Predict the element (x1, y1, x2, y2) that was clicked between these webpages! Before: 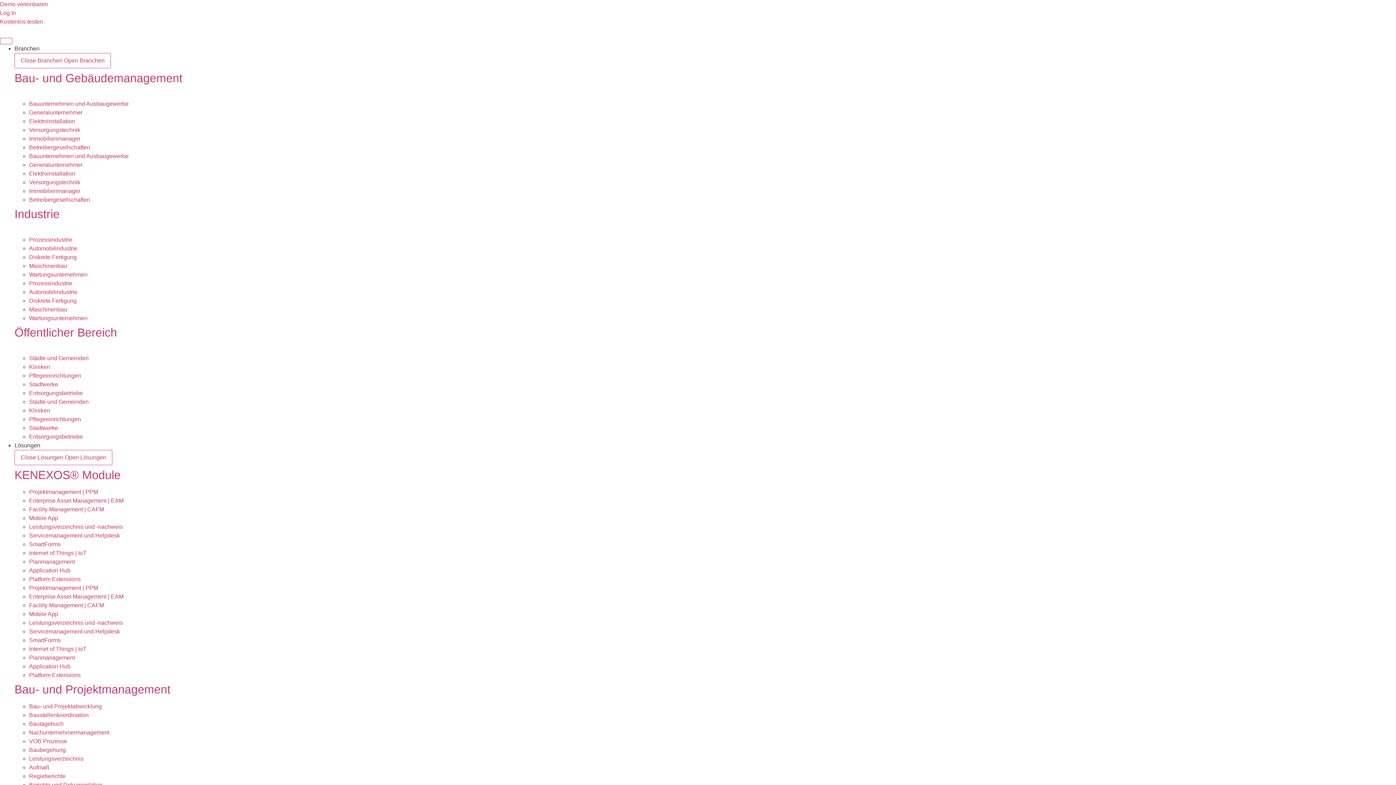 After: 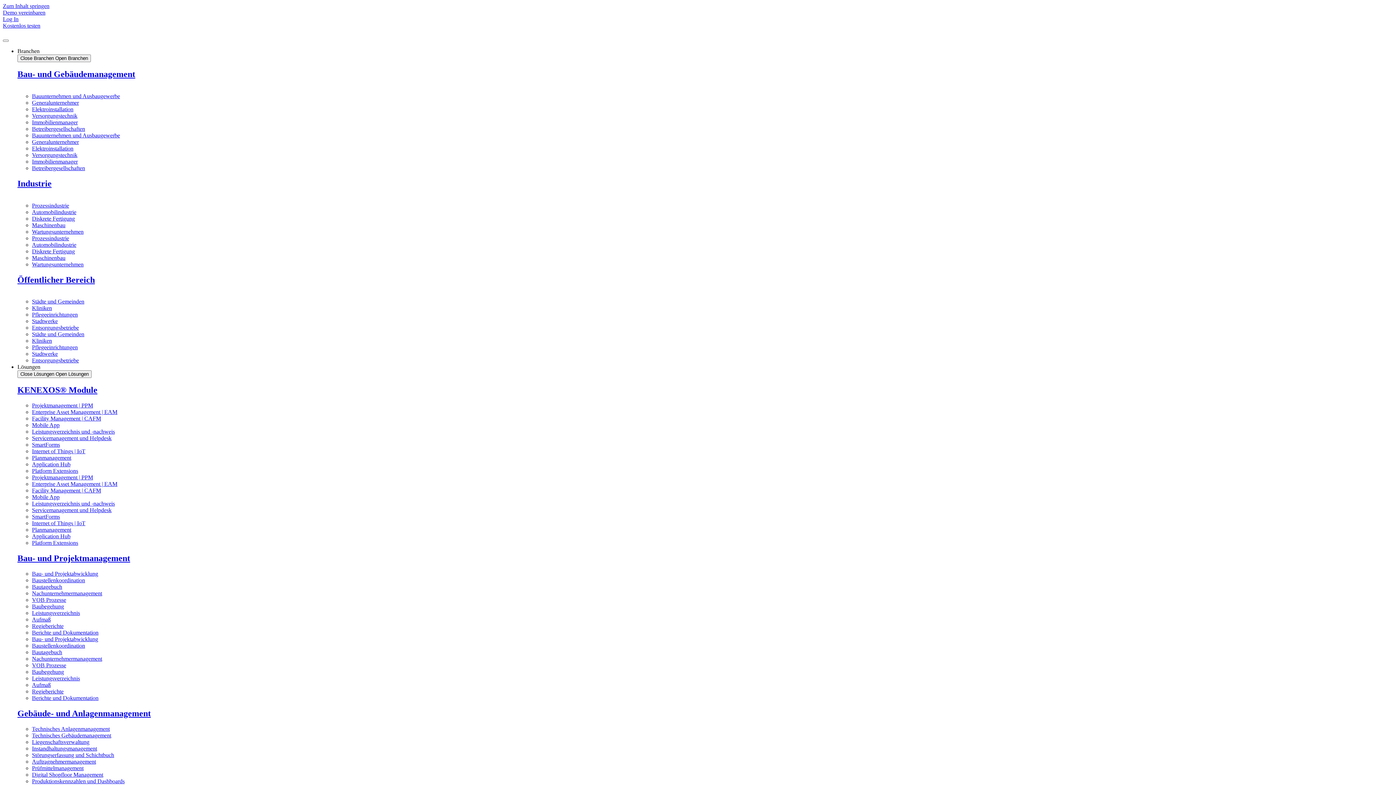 Action: label: Versorgungstechnik bbox: (29, 126, 80, 133)